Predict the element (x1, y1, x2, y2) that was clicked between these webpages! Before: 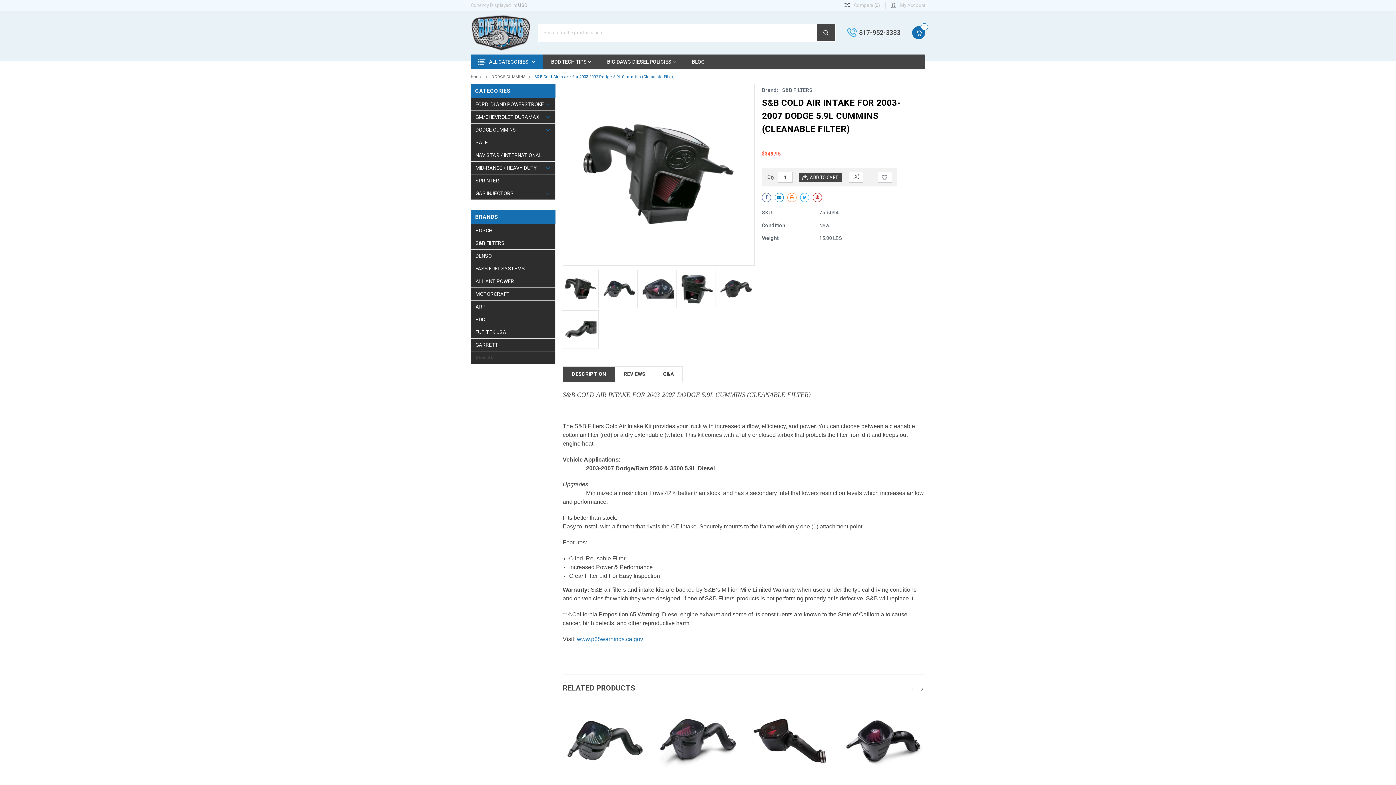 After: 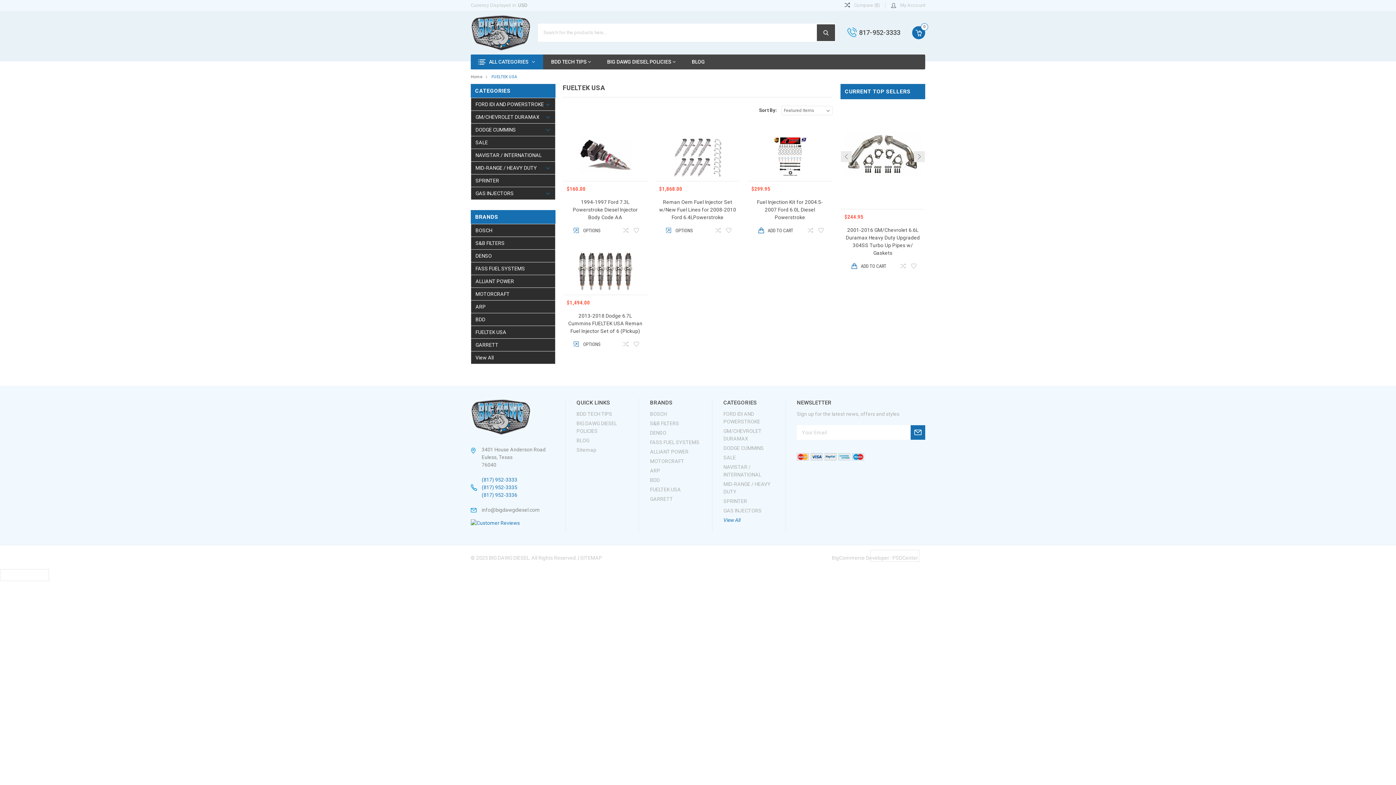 Action: bbox: (471, 326, 555, 338) label: FUELTEK USA